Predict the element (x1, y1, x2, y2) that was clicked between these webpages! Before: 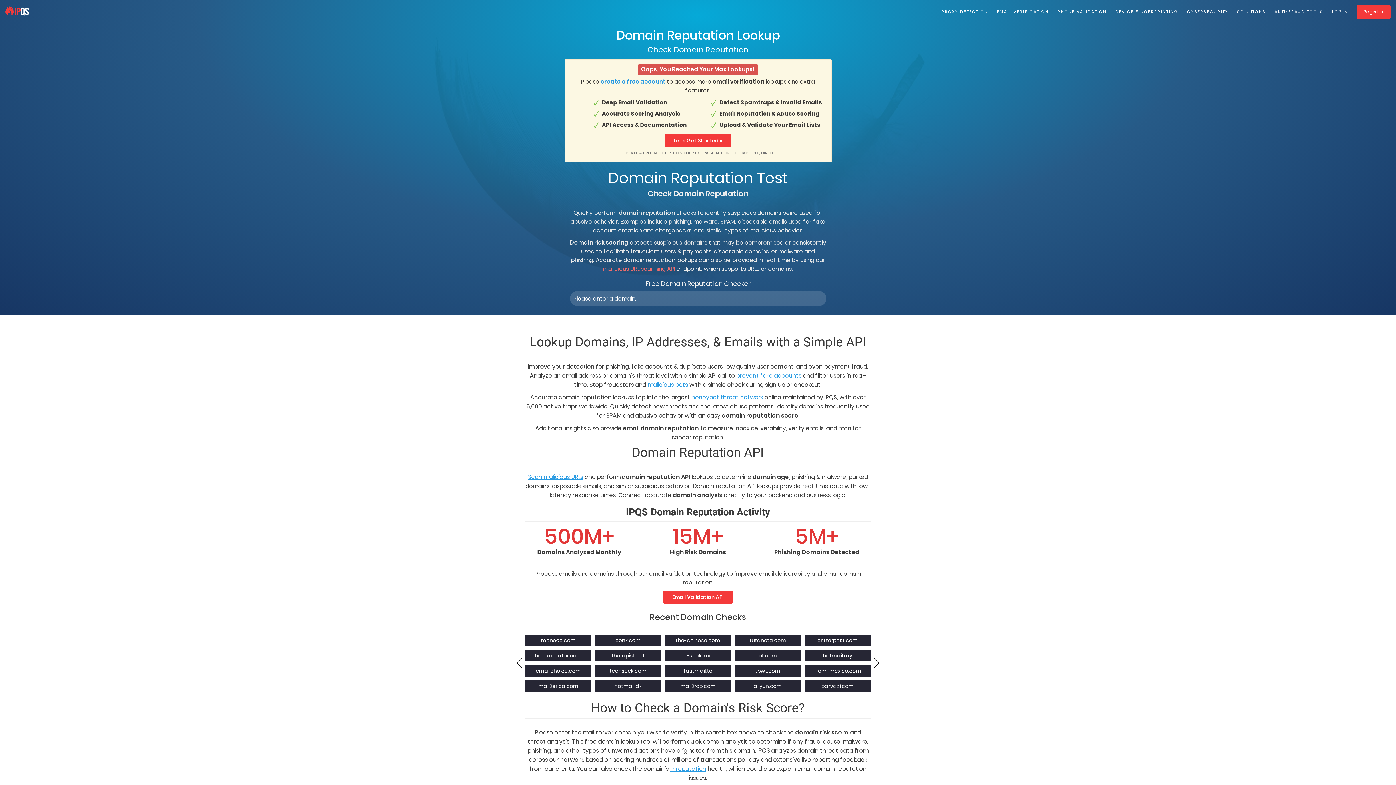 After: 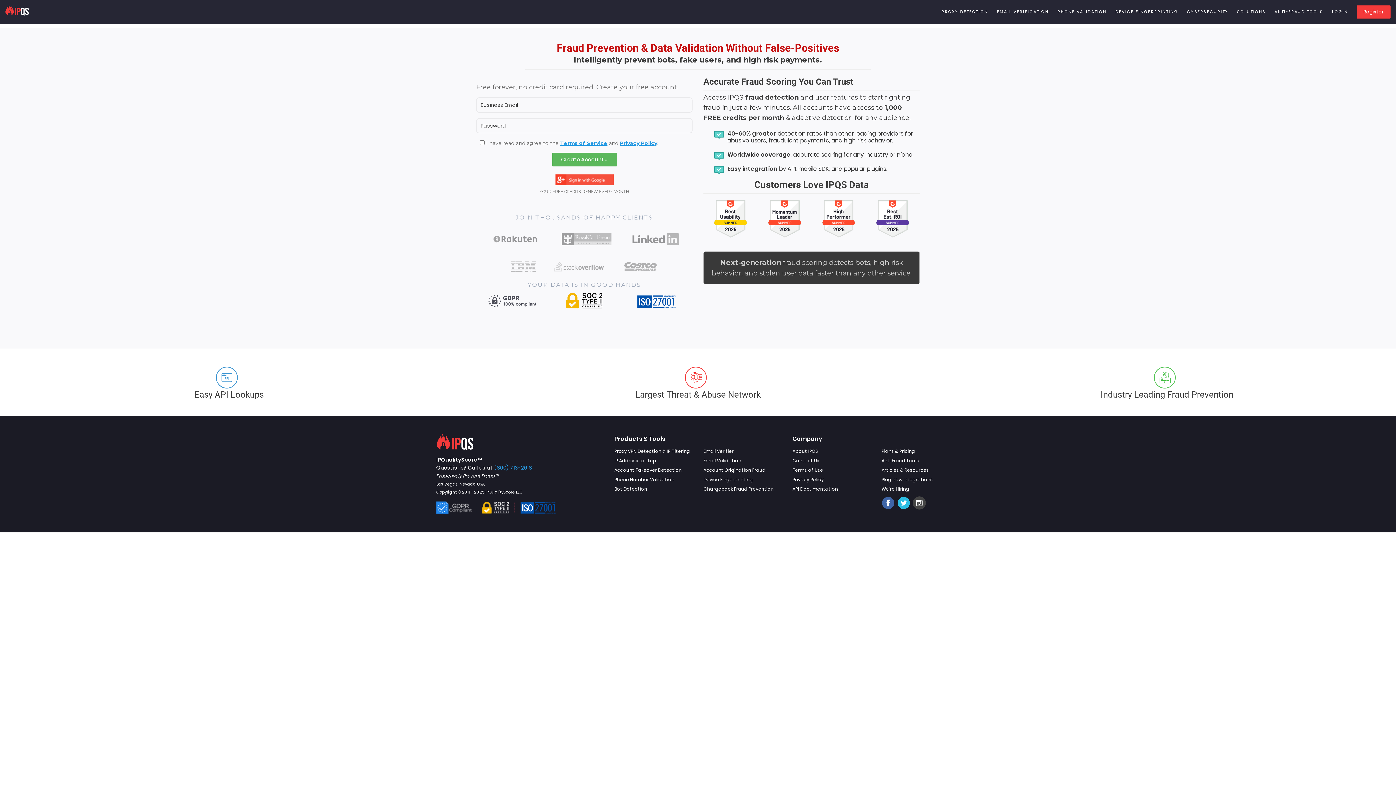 Action: label: Register bbox: (1357, 5, 1390, 18)